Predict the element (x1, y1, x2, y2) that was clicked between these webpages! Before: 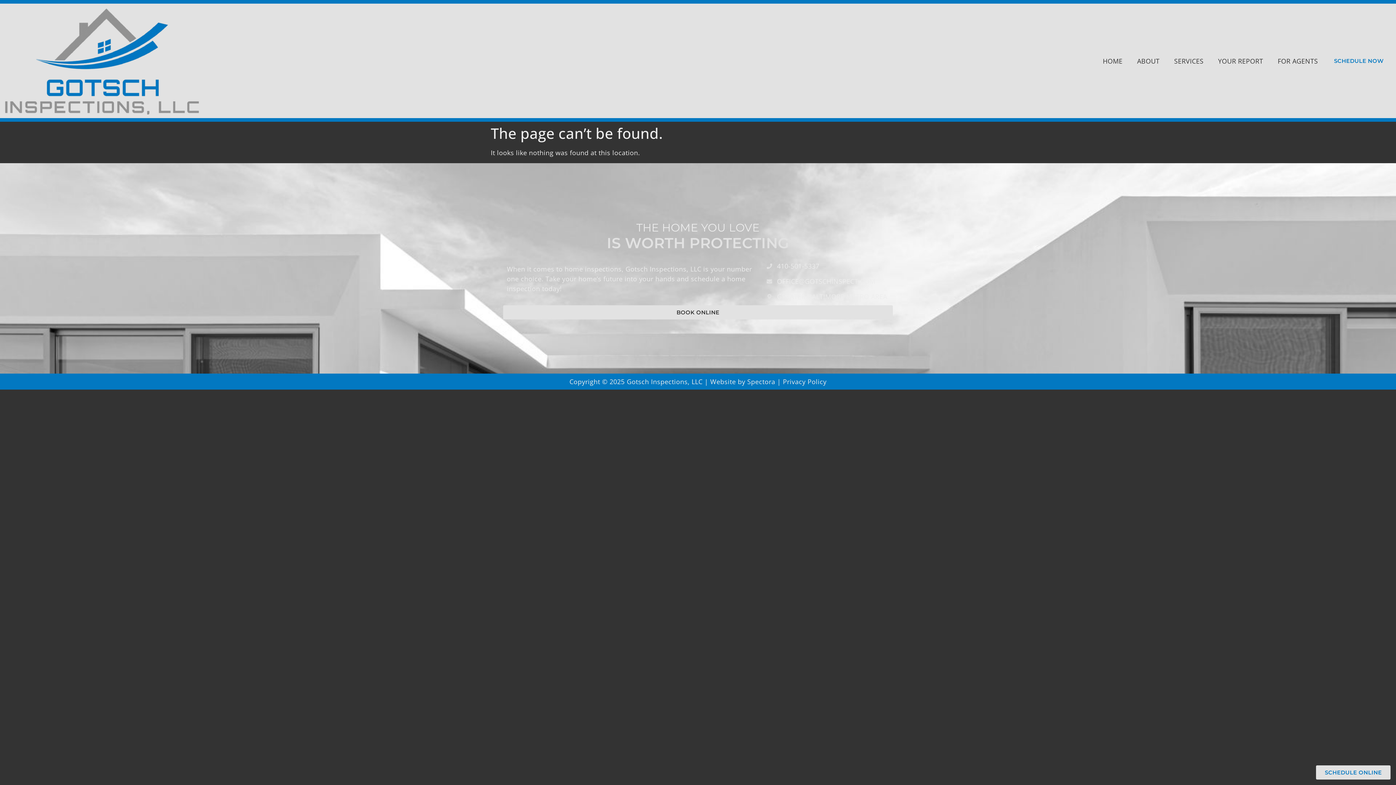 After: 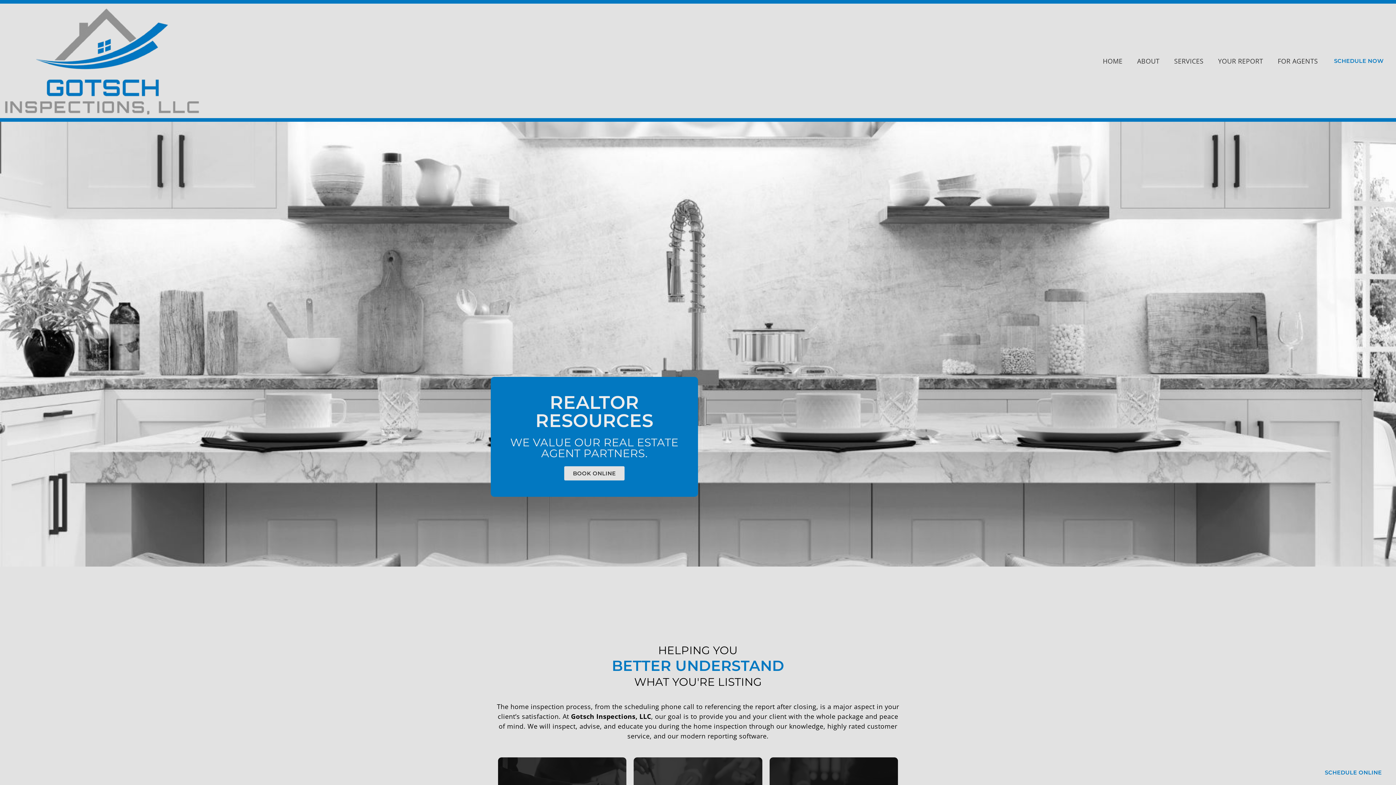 Action: label: FOR AGENTS bbox: (1270, 52, 1325, 69)